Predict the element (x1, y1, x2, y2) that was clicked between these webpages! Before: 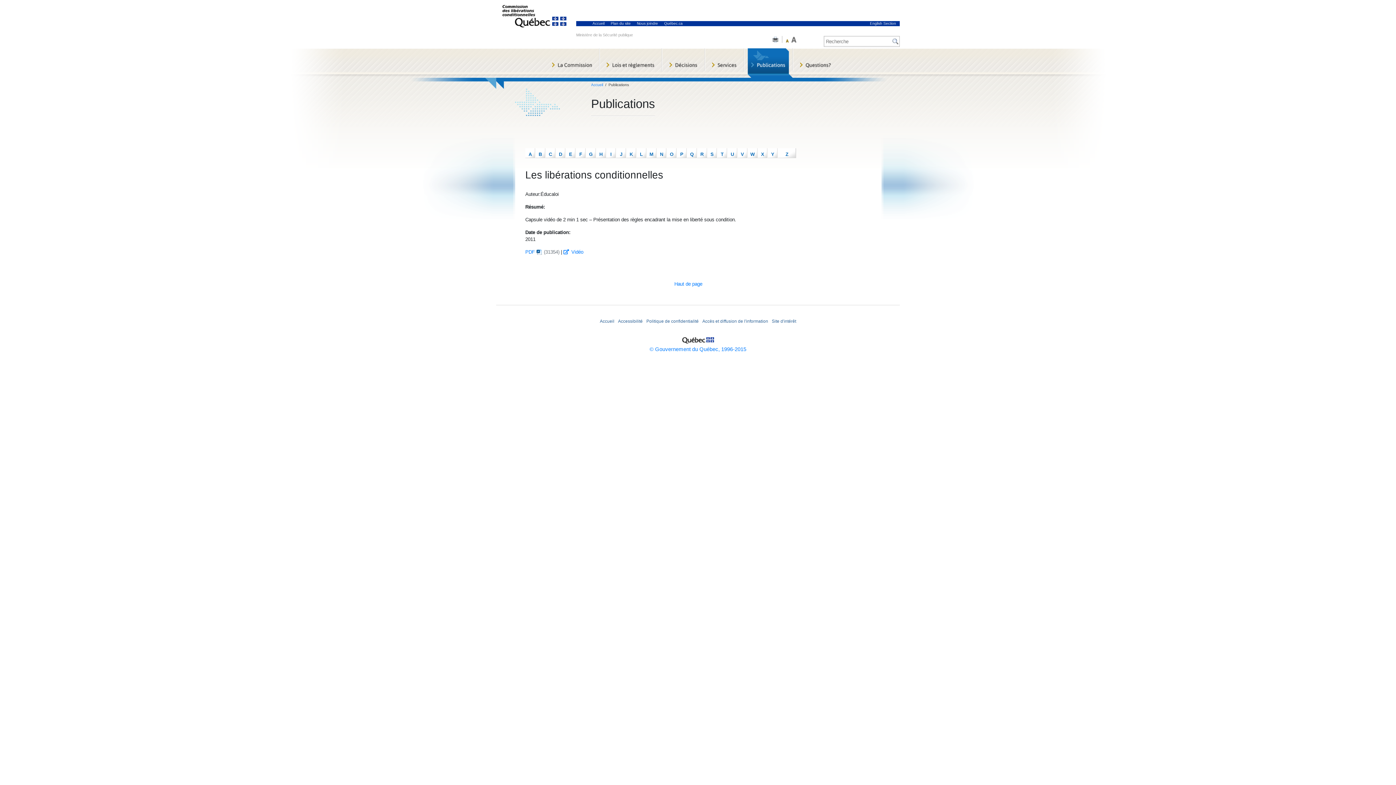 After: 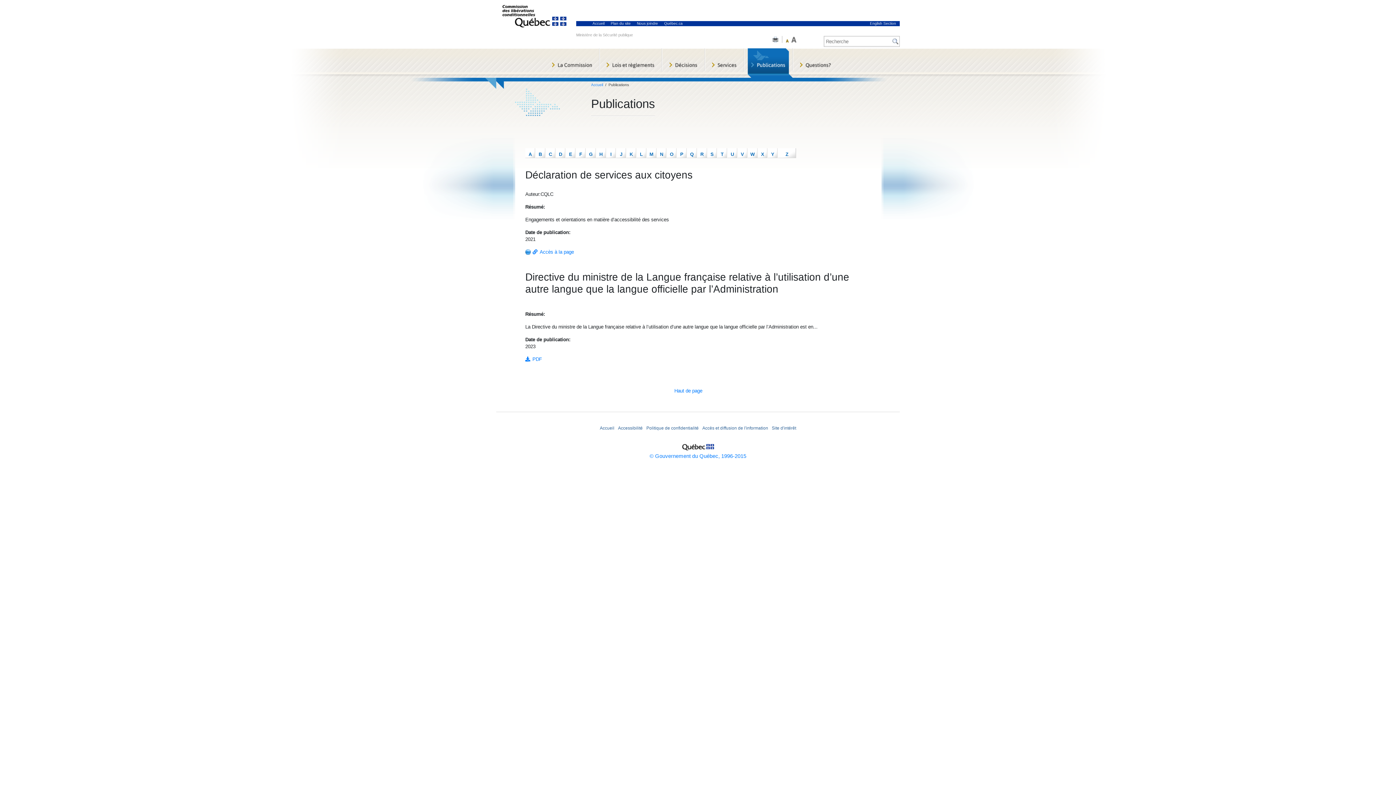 Action: bbox: (555, 148, 565, 158) label: D